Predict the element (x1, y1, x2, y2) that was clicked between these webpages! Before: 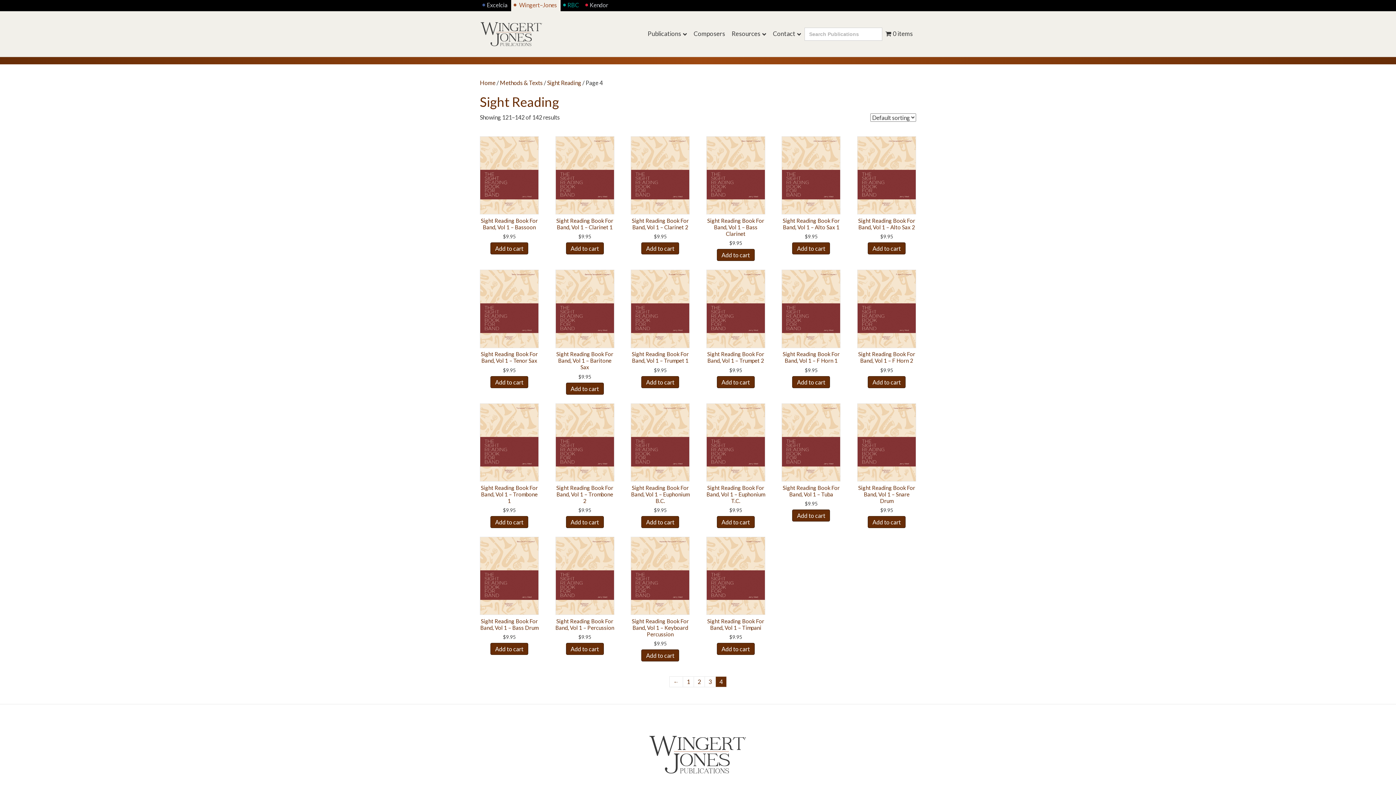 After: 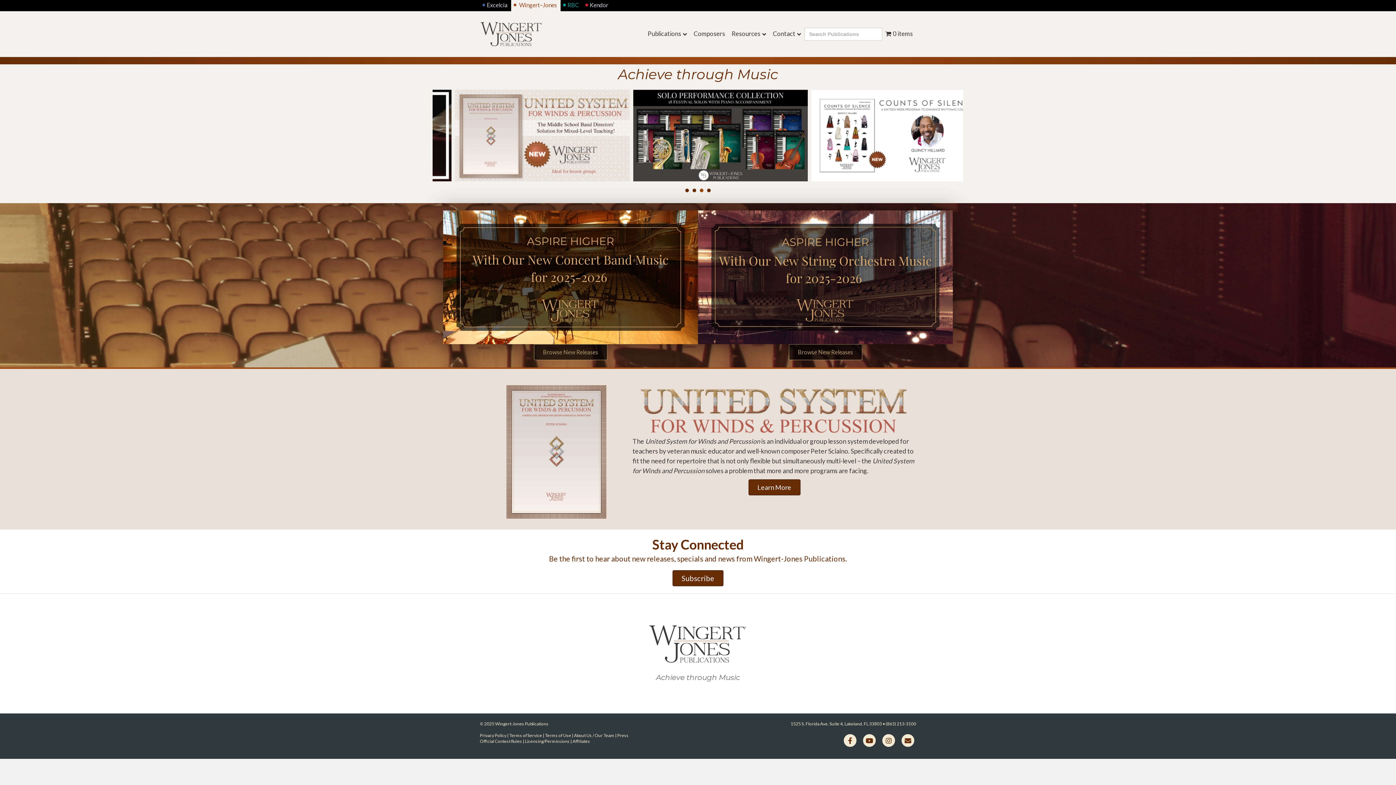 Action: bbox: (511, 0, 560, 12) label: •  Wingert–Jones